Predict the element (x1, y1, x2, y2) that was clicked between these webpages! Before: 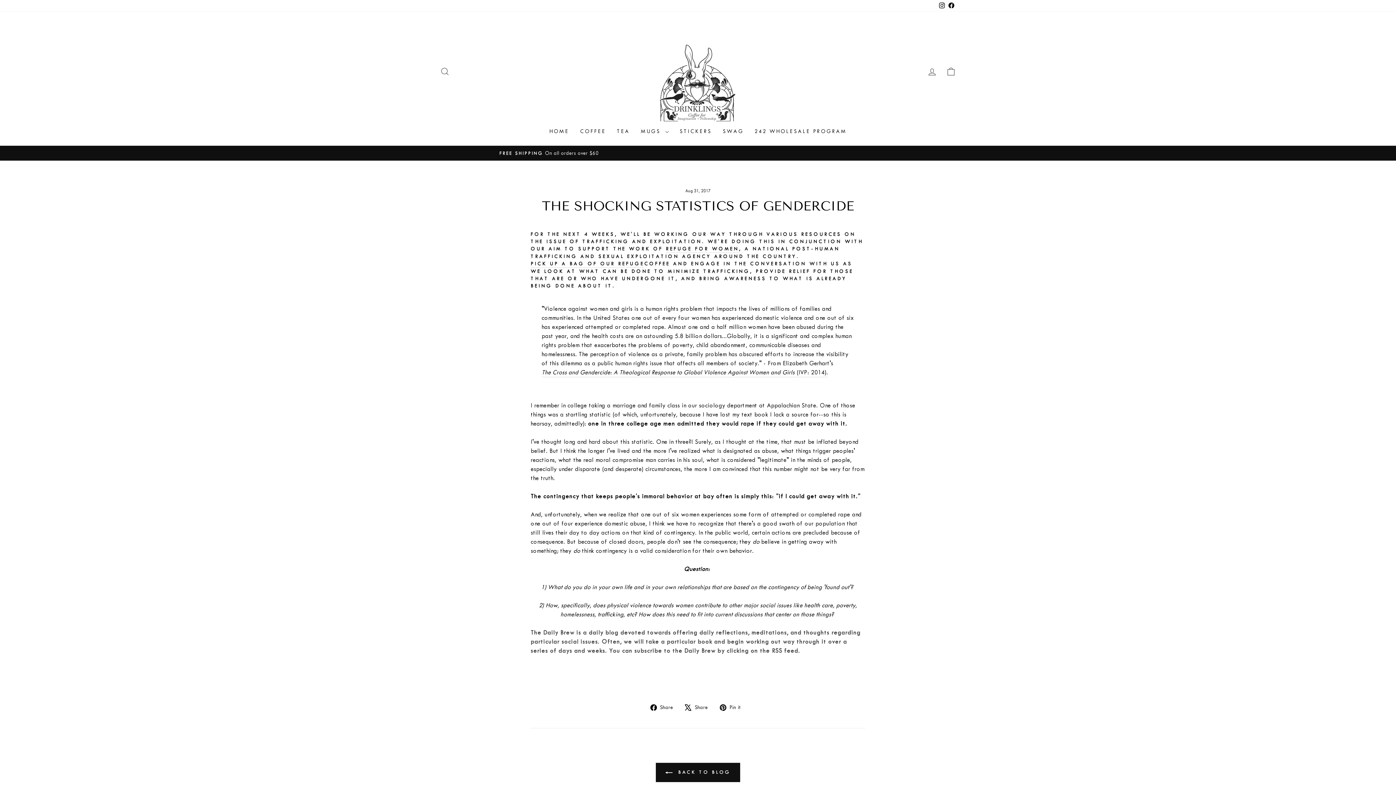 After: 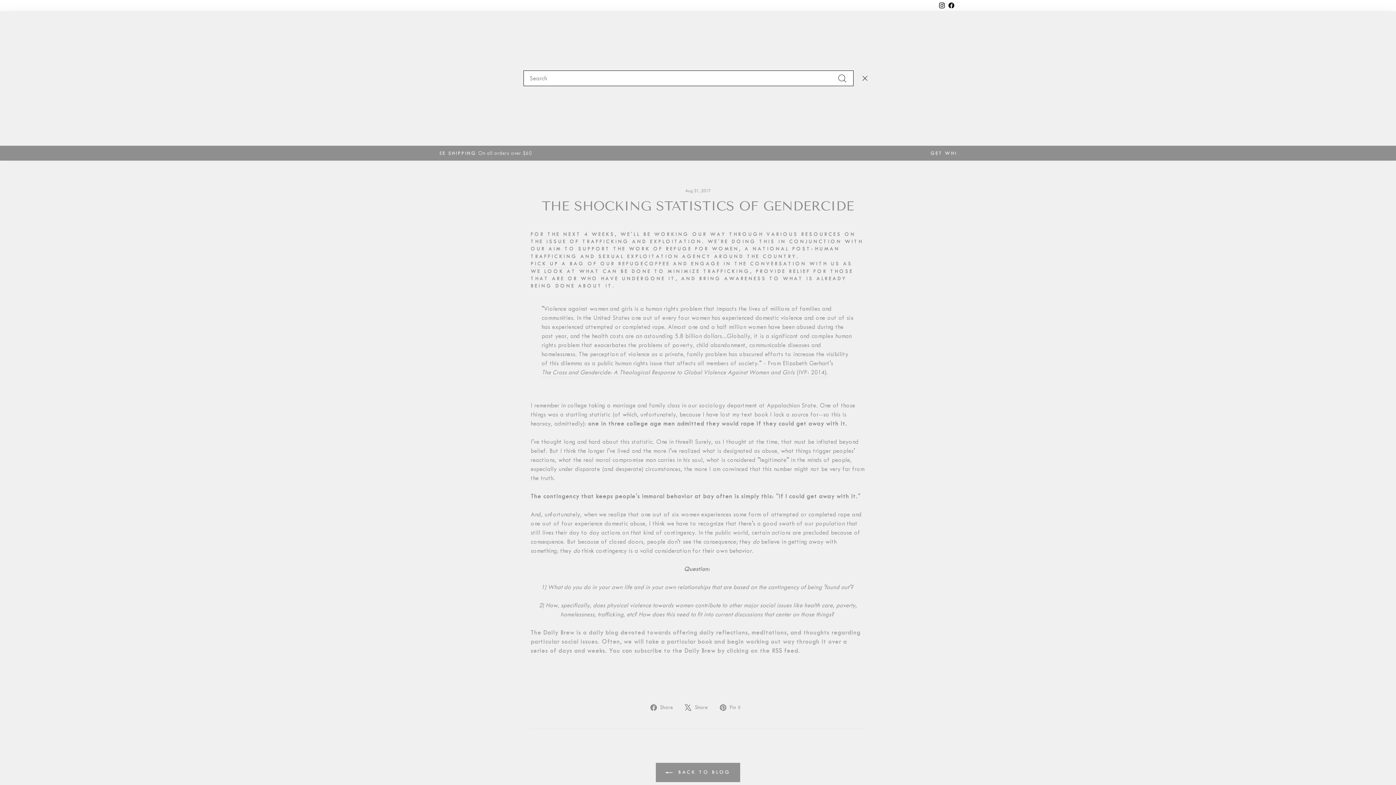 Action: label: SEARCH bbox: (435, 63, 454, 79)